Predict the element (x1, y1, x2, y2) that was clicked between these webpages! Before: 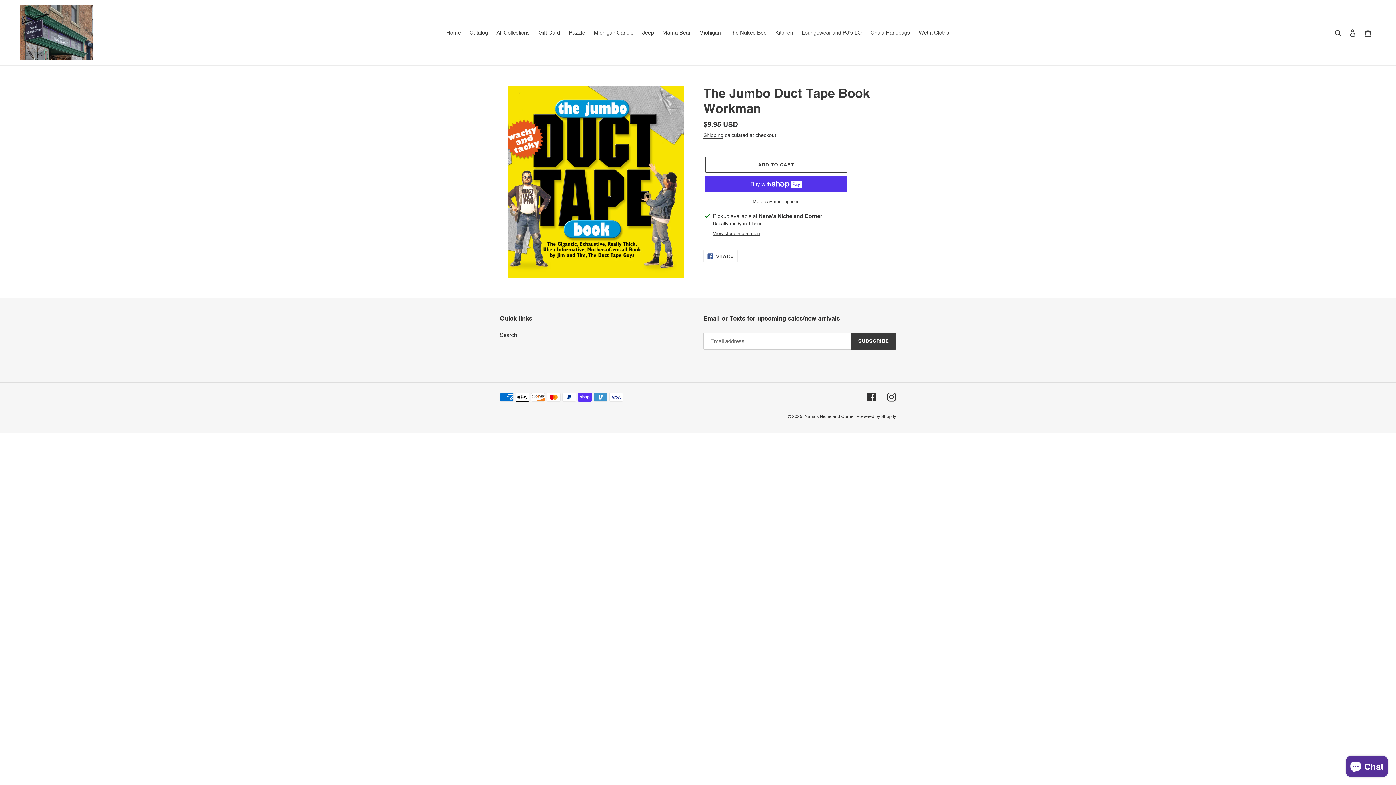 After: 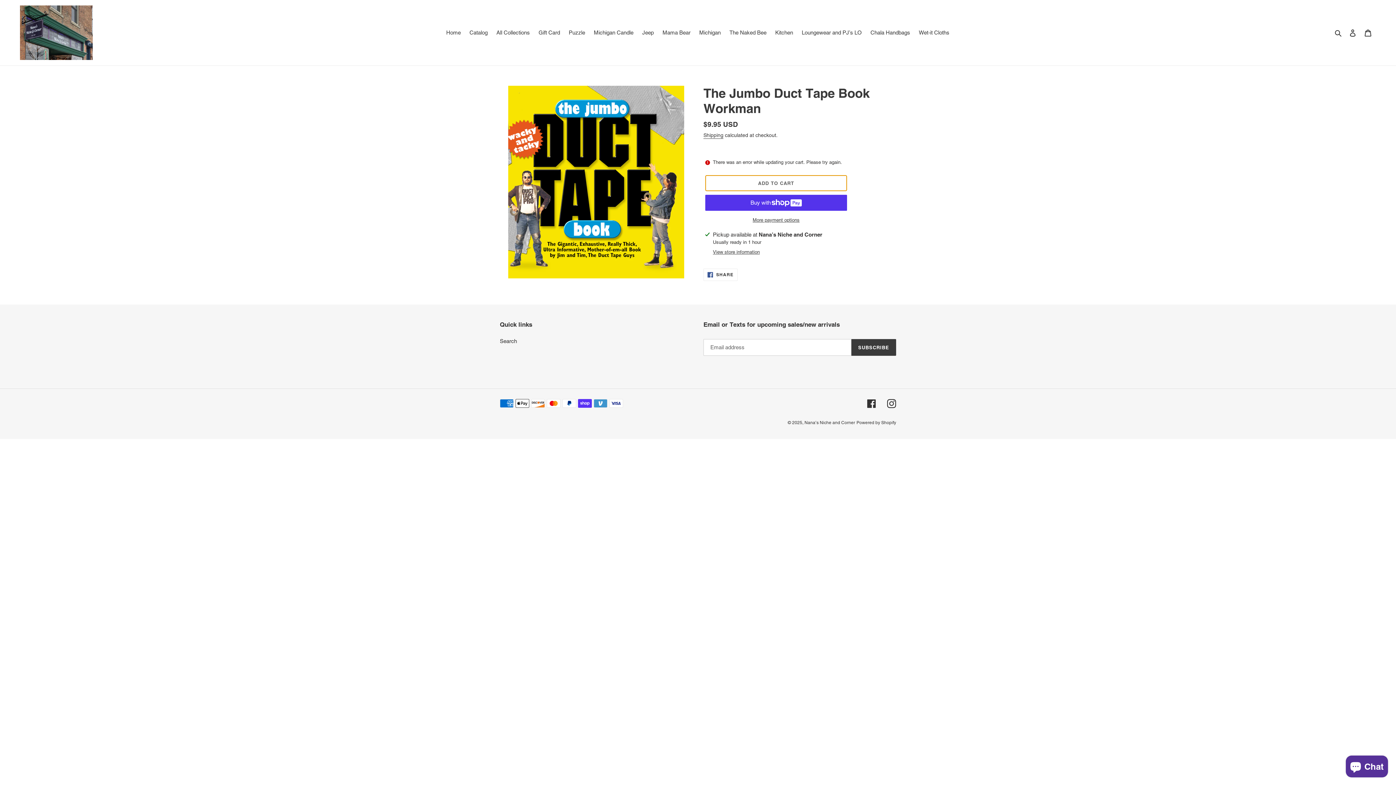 Action: bbox: (705, 156, 847, 172) label: Add to cart